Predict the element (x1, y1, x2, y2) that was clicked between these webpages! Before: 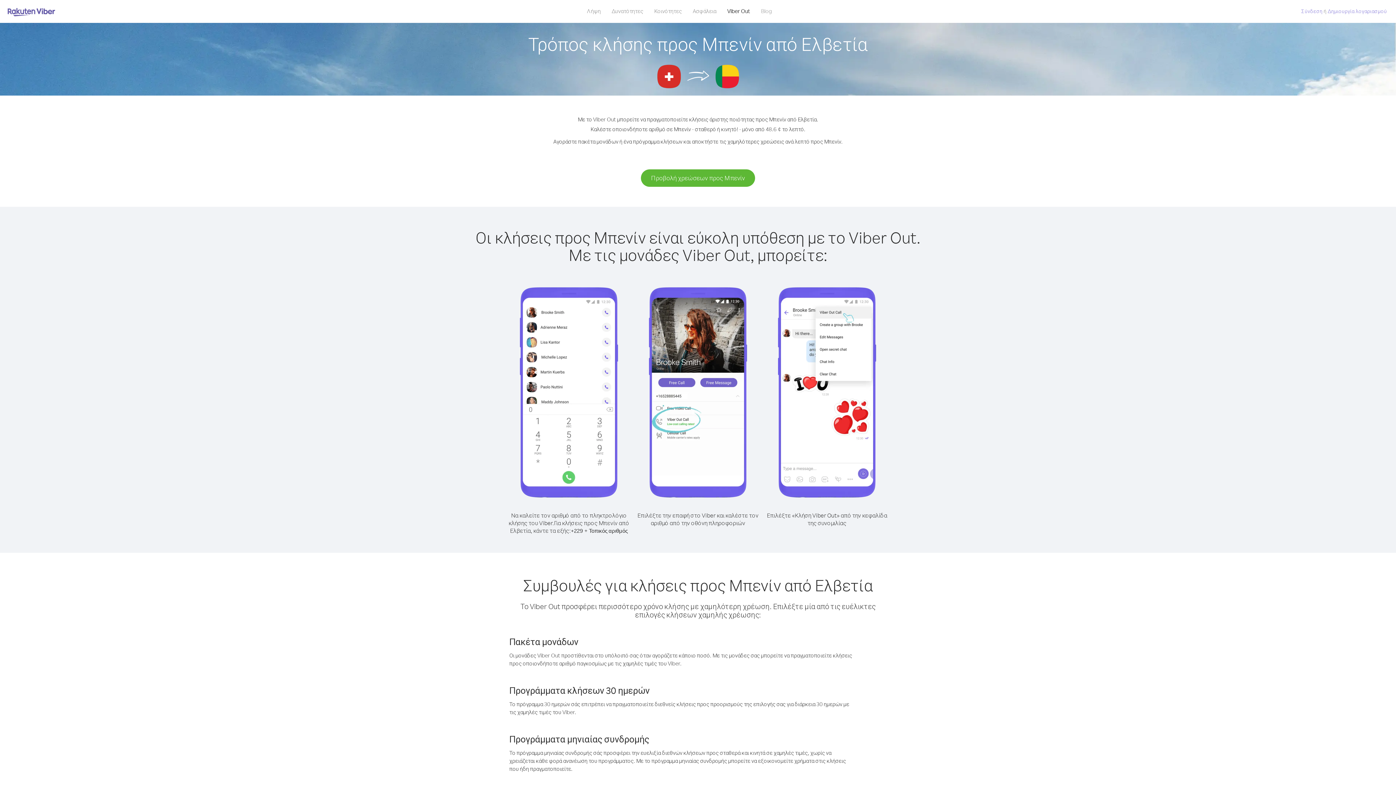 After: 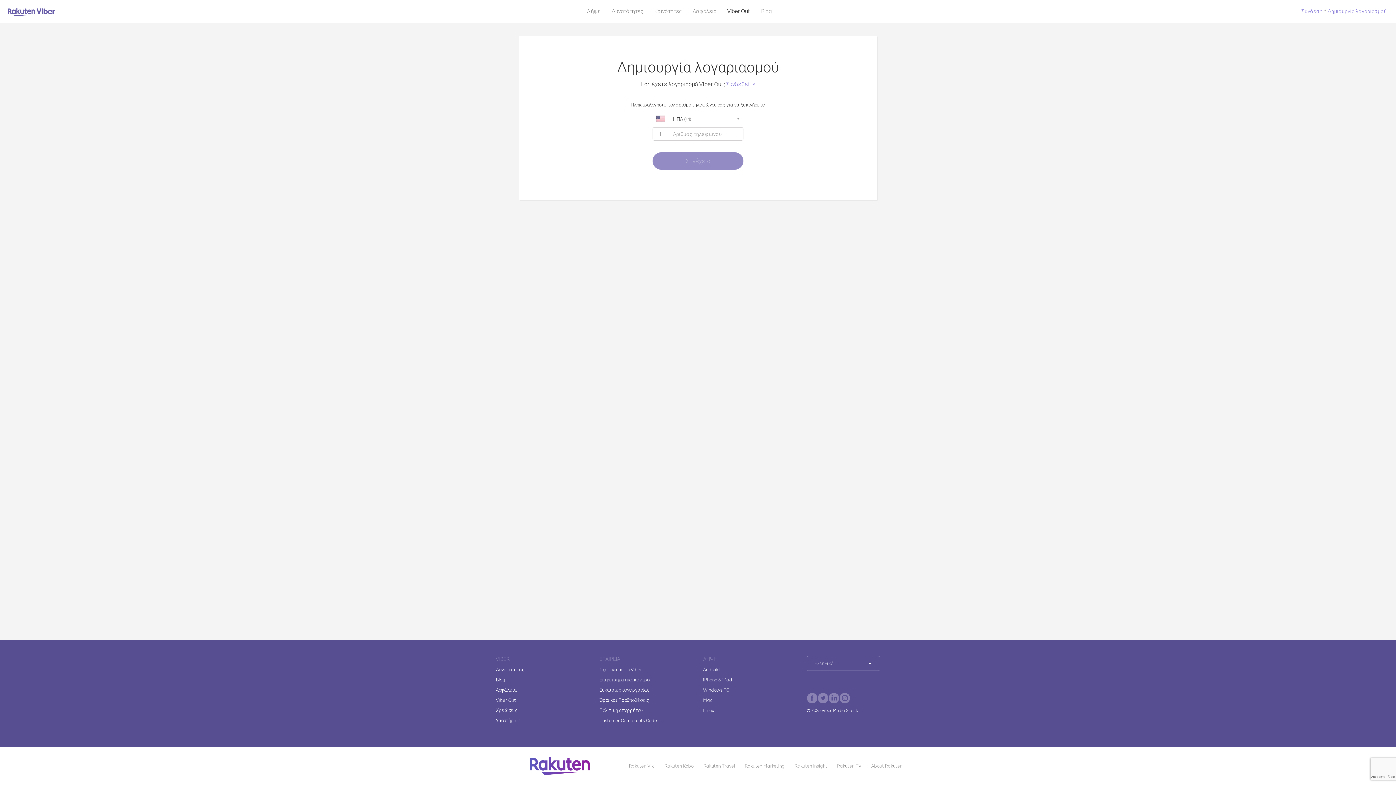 Action: bbox: (1328, 8, 1387, 14) label: Δημιουργία λογαριασμού